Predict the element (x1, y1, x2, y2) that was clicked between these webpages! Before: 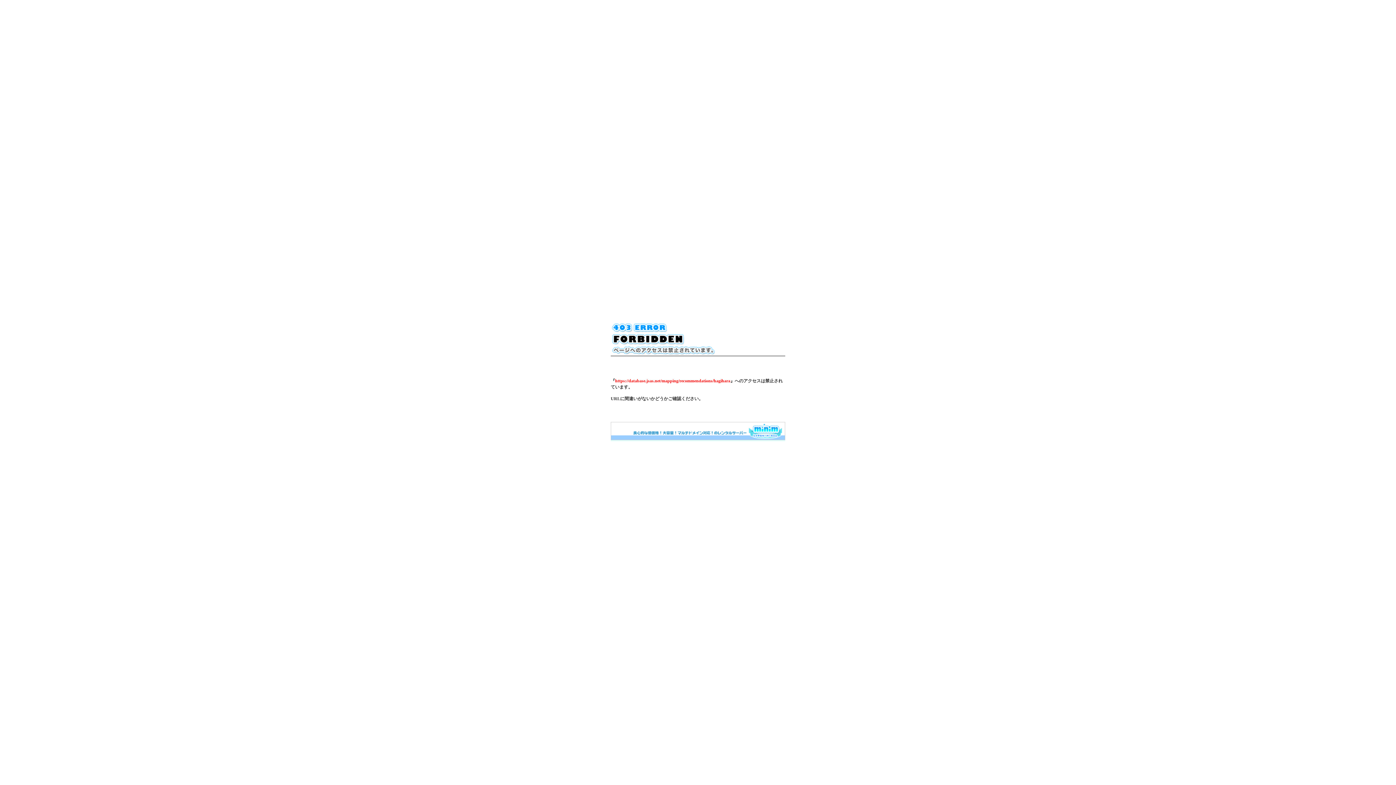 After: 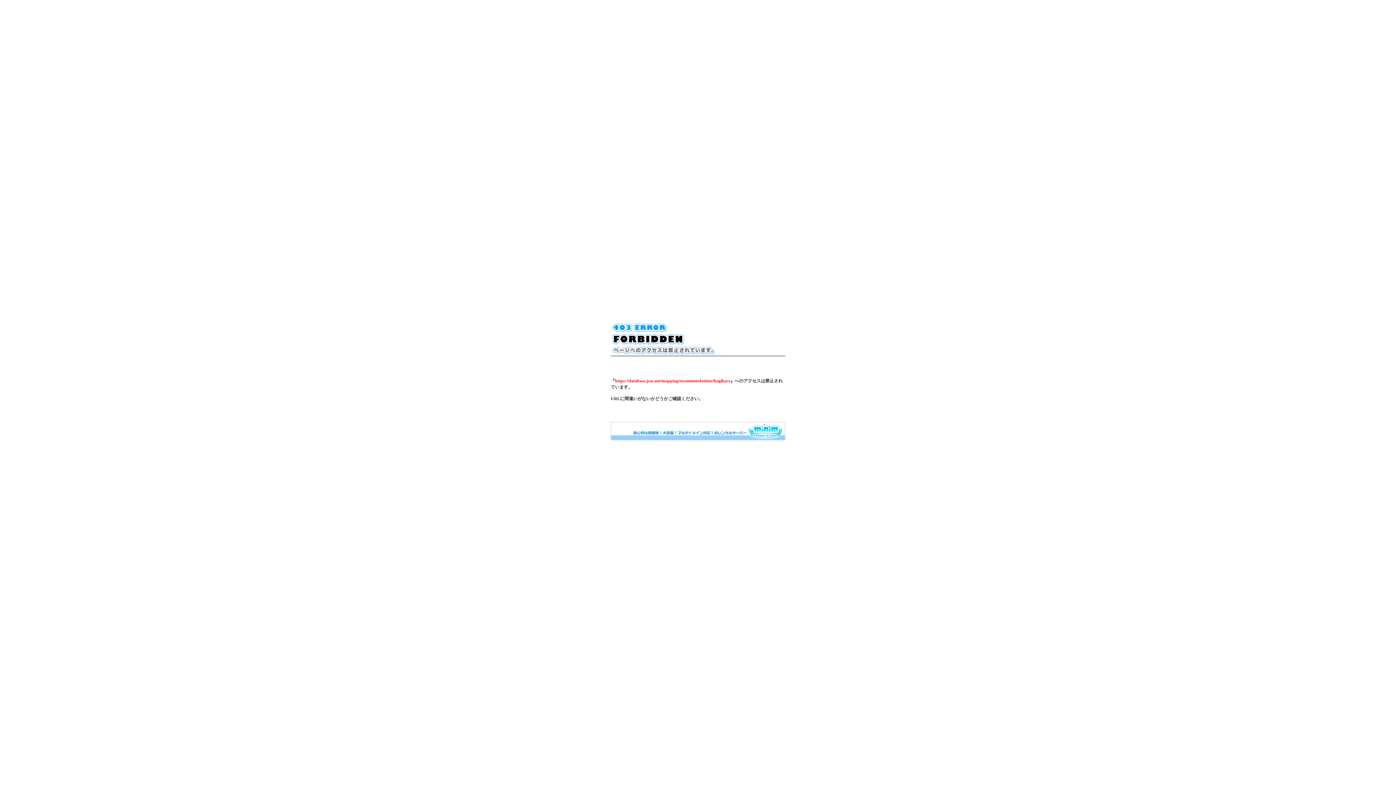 Action: bbox: (610, 436, 785, 441)